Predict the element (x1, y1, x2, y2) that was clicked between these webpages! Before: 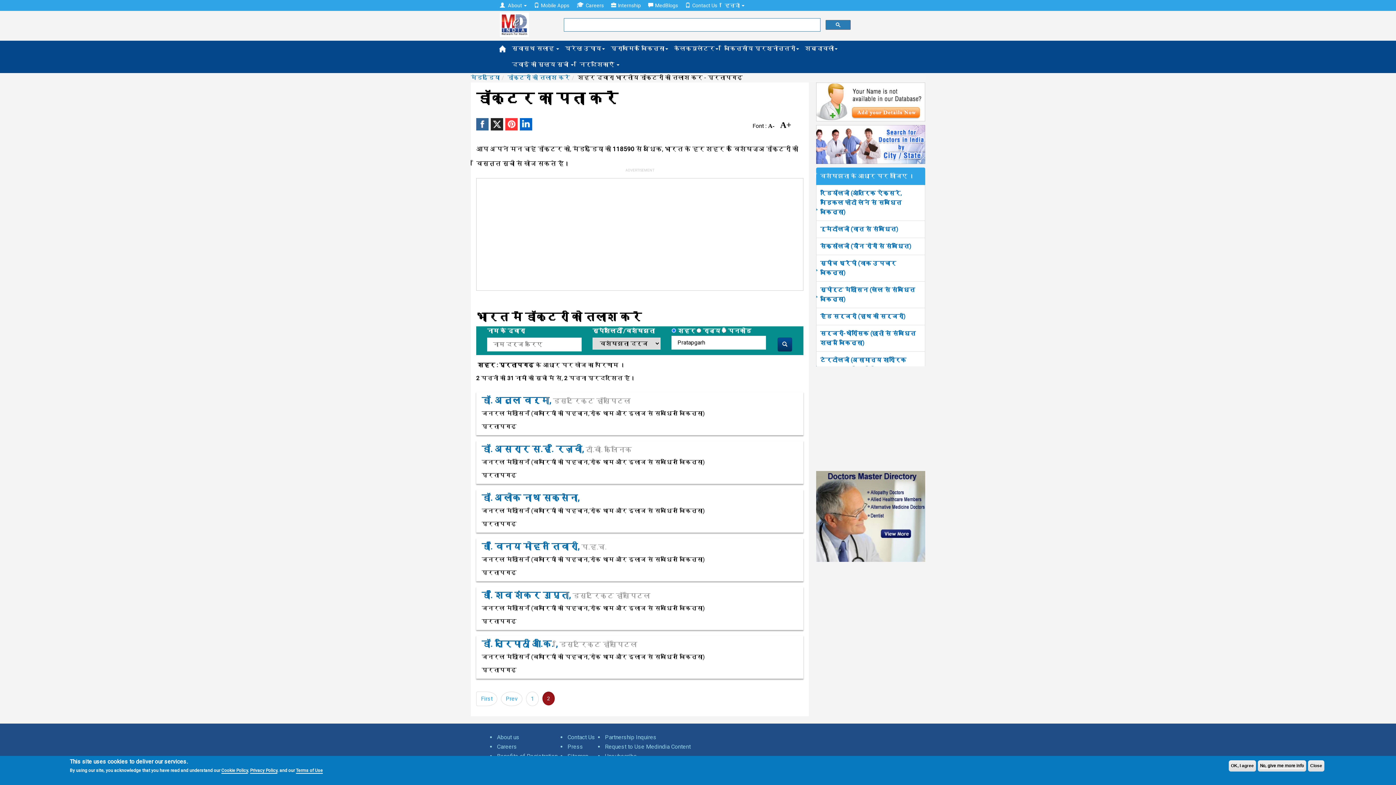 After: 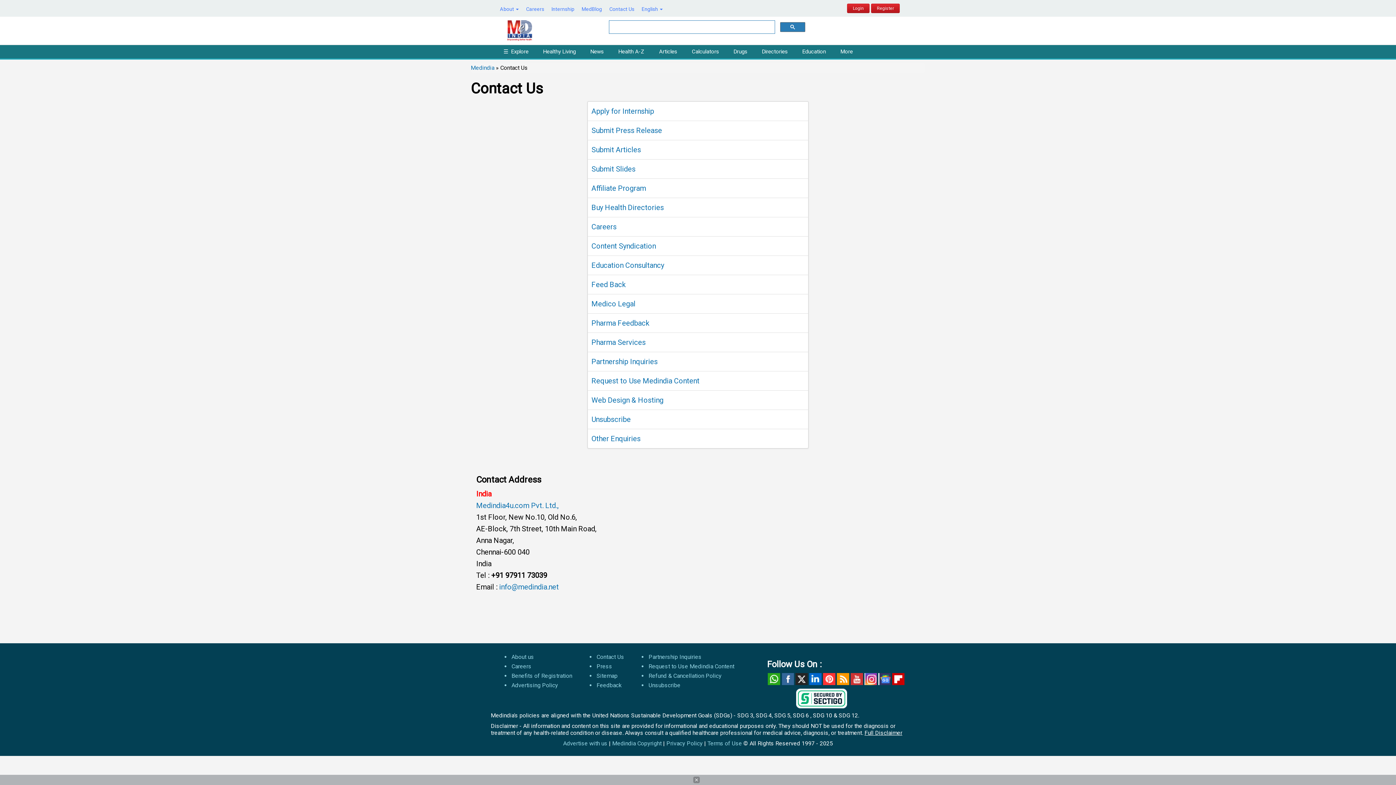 Action: bbox: (567, 734, 595, 741) label: Contact Us